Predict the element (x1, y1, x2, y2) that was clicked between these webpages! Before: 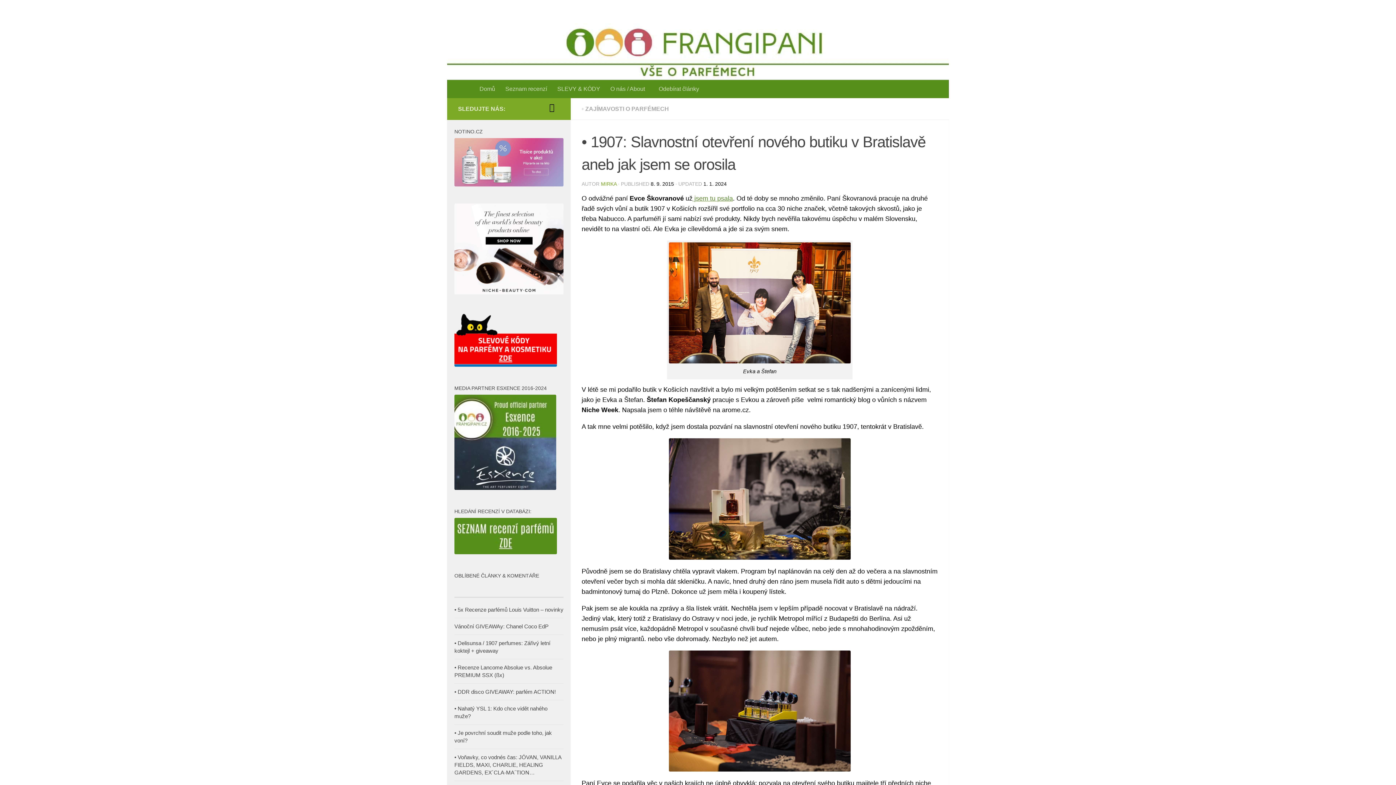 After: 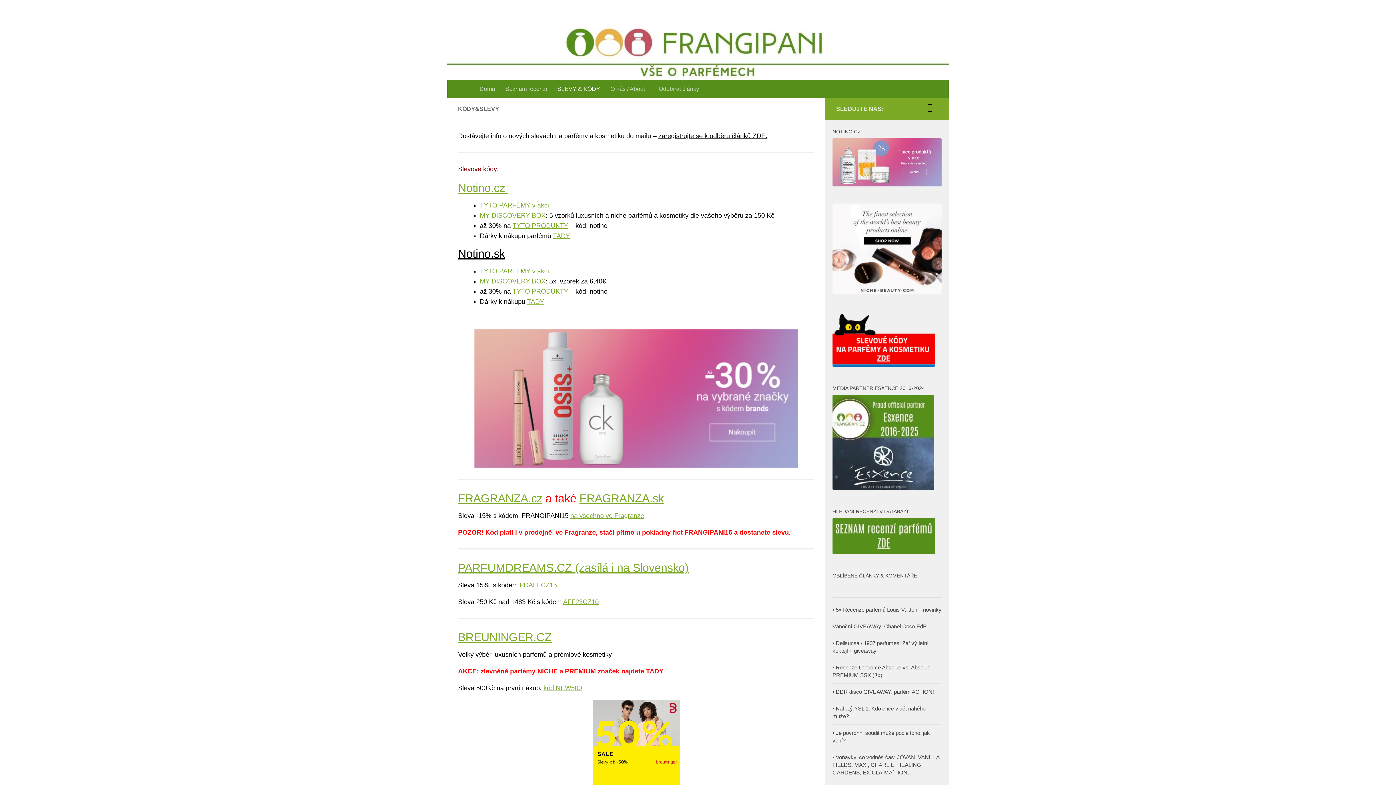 Action: bbox: (454, 361, 557, 367)